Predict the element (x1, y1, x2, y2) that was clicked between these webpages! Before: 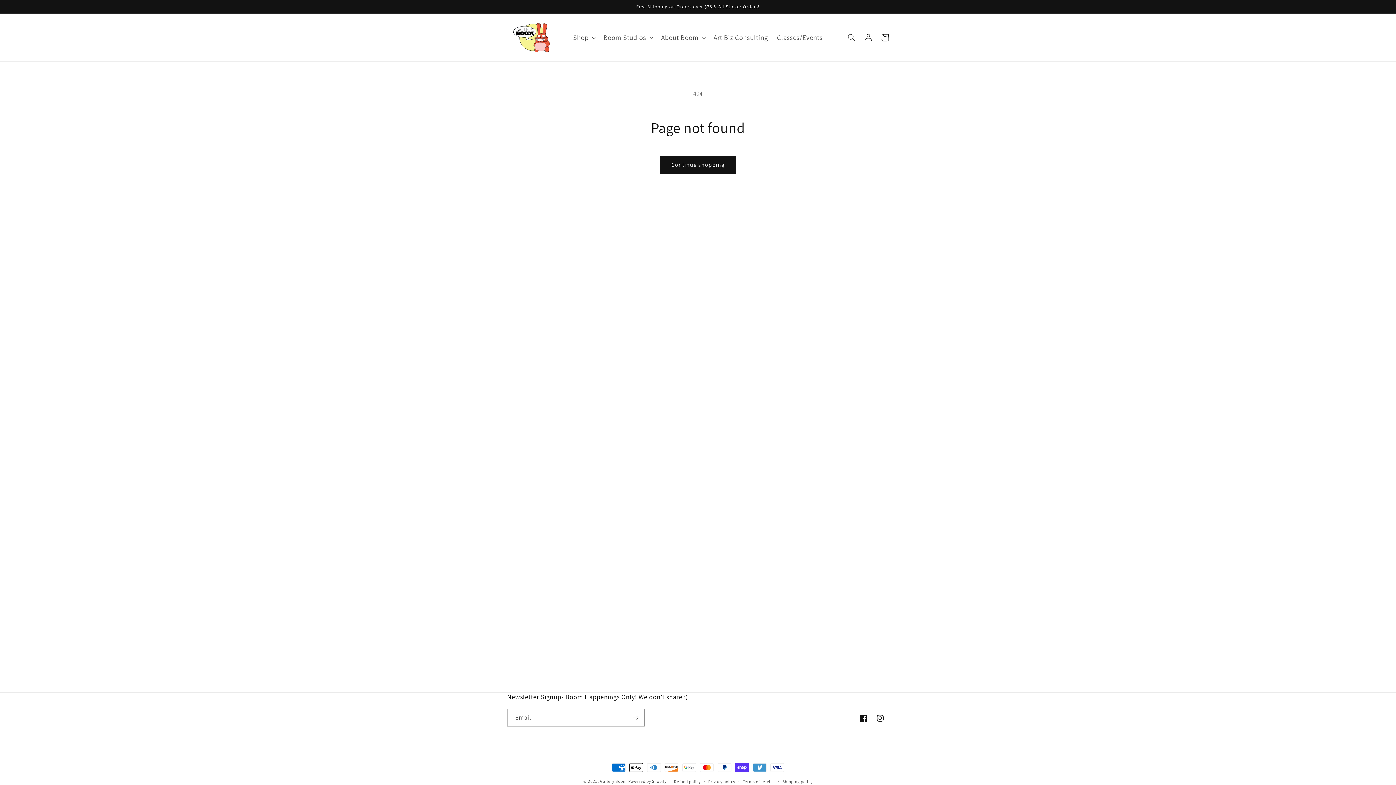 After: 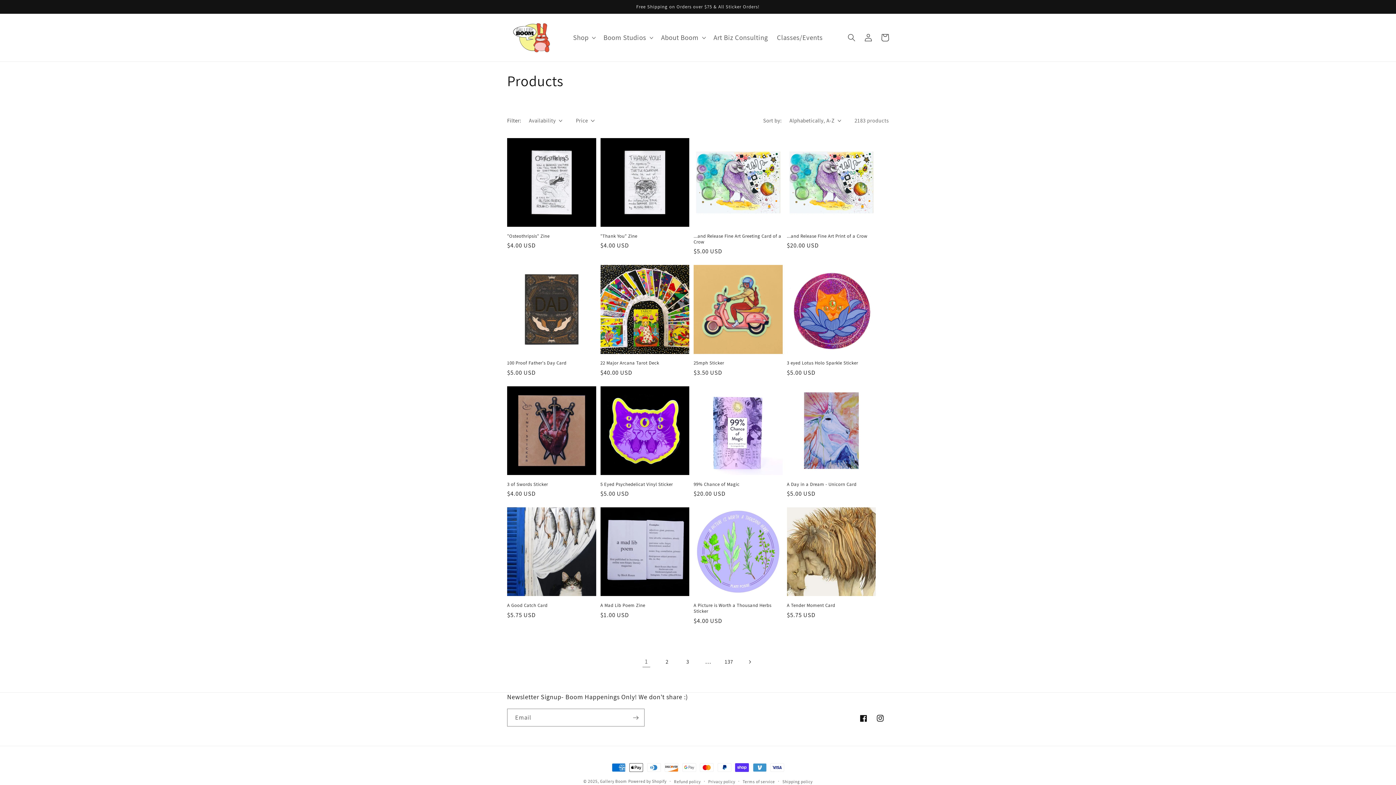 Action: label: Continue shopping bbox: (660, 156, 736, 174)